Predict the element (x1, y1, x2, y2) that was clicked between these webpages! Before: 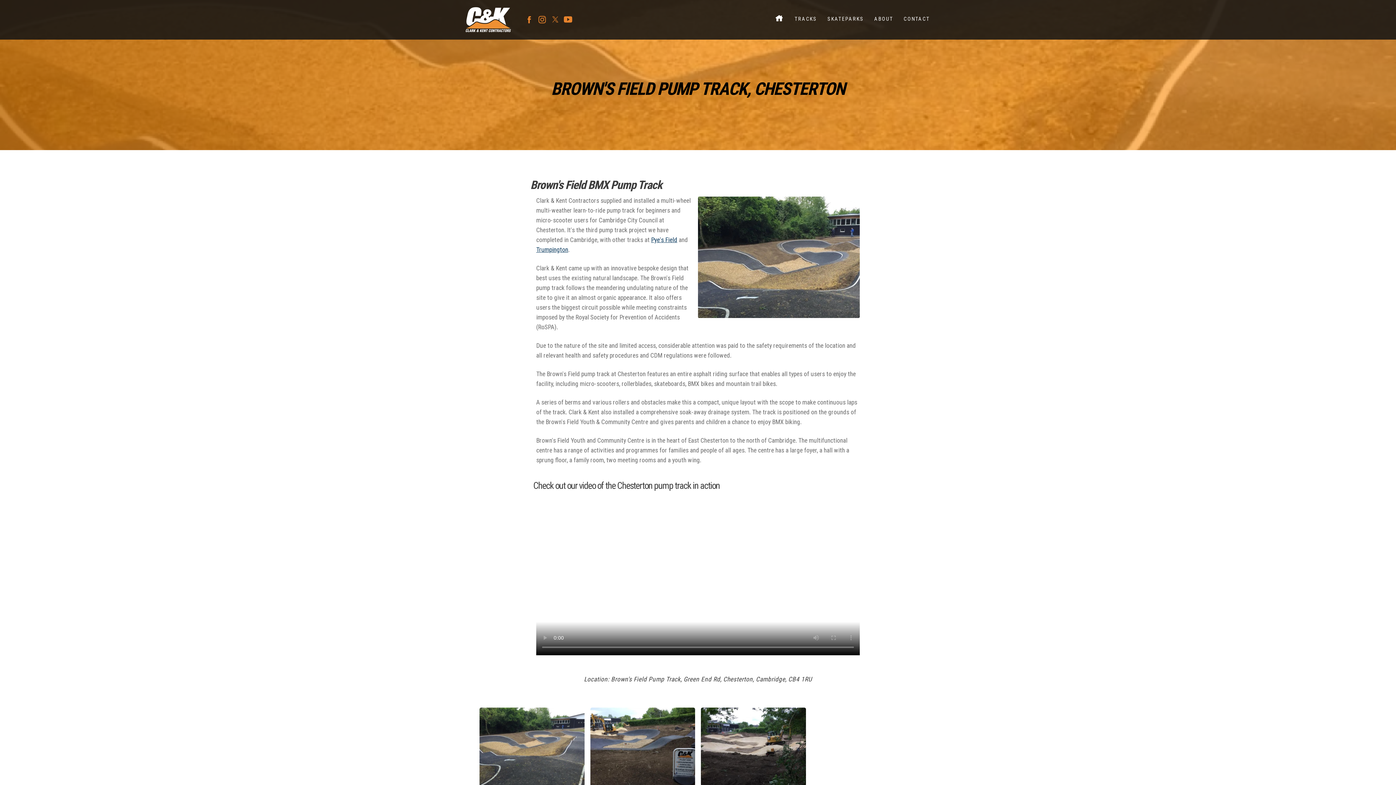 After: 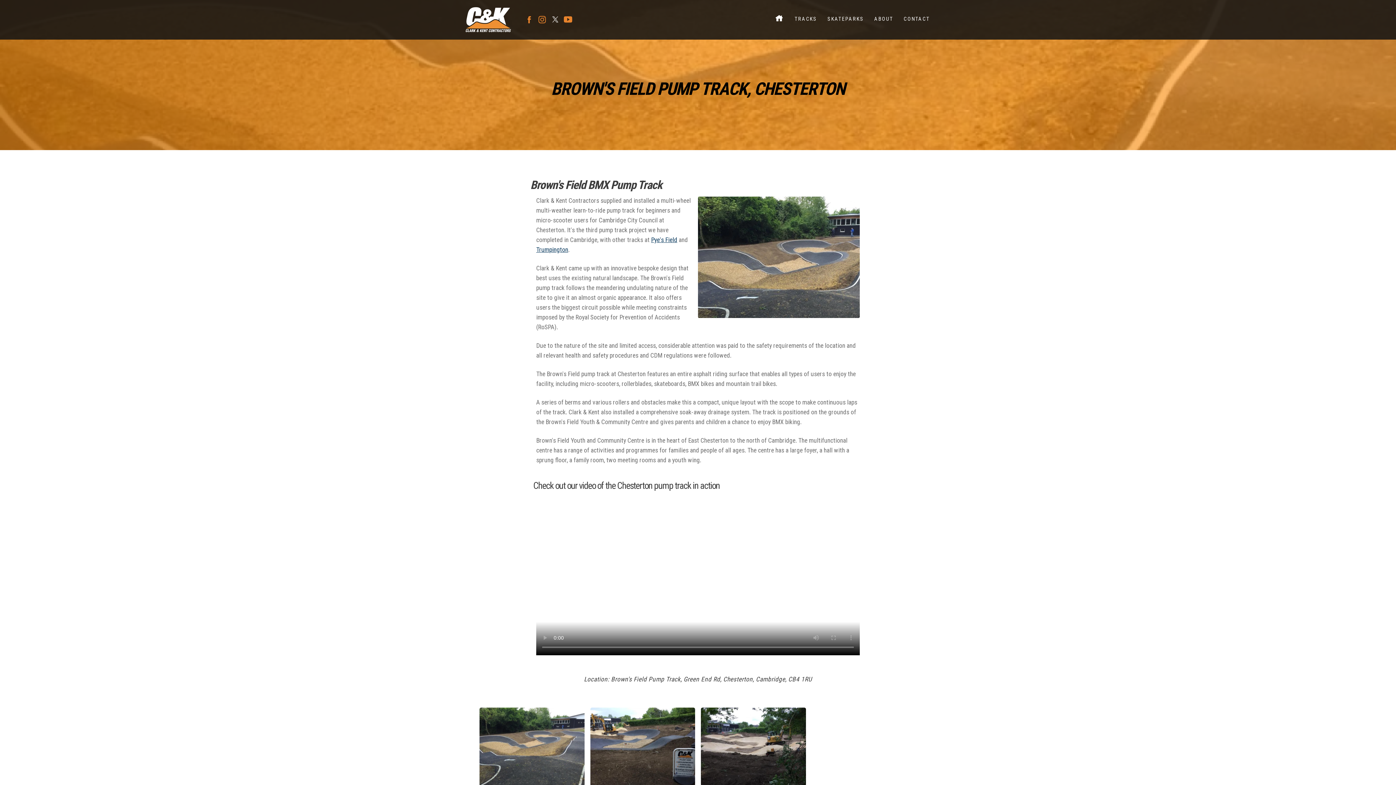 Action: bbox: (551, 15, 559, 23) label: C&K Contractors Visit our X Feed